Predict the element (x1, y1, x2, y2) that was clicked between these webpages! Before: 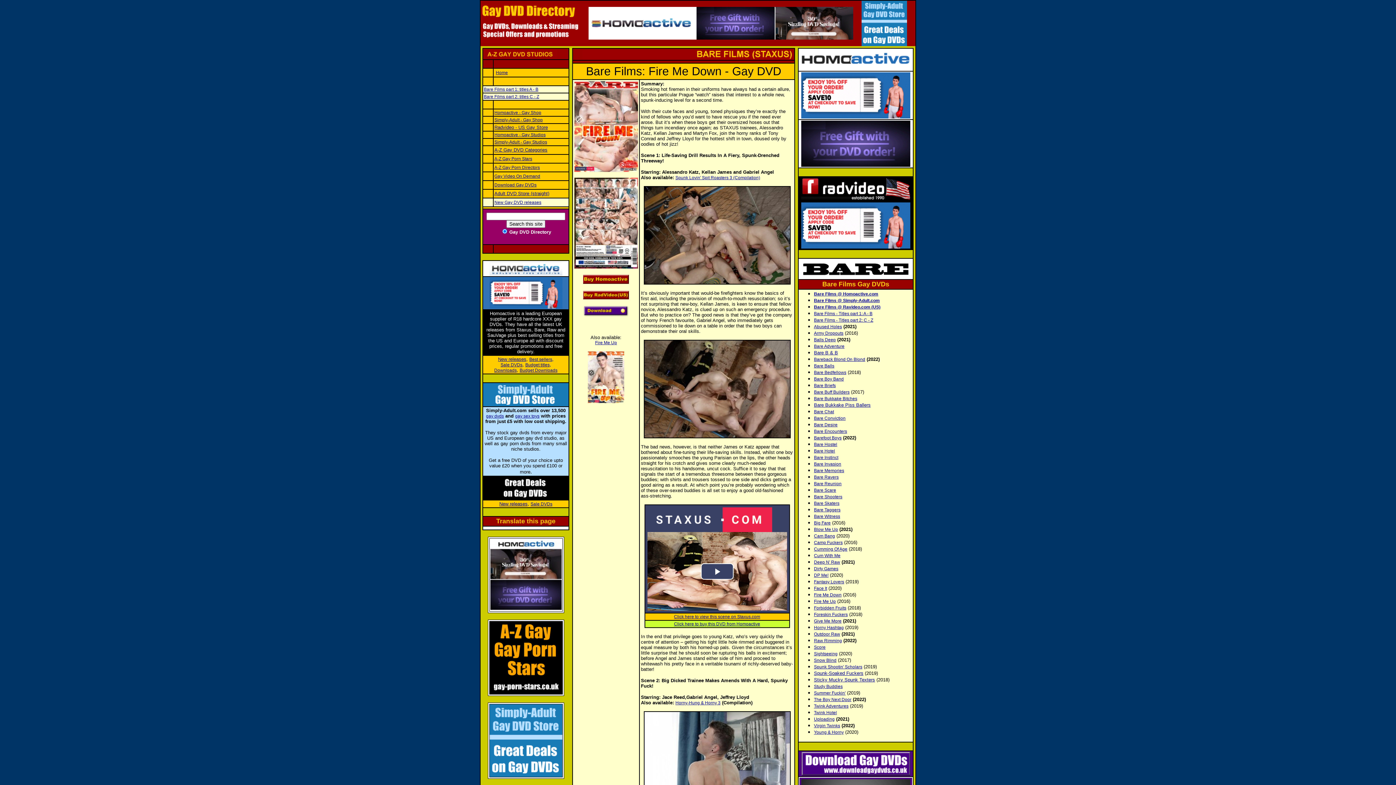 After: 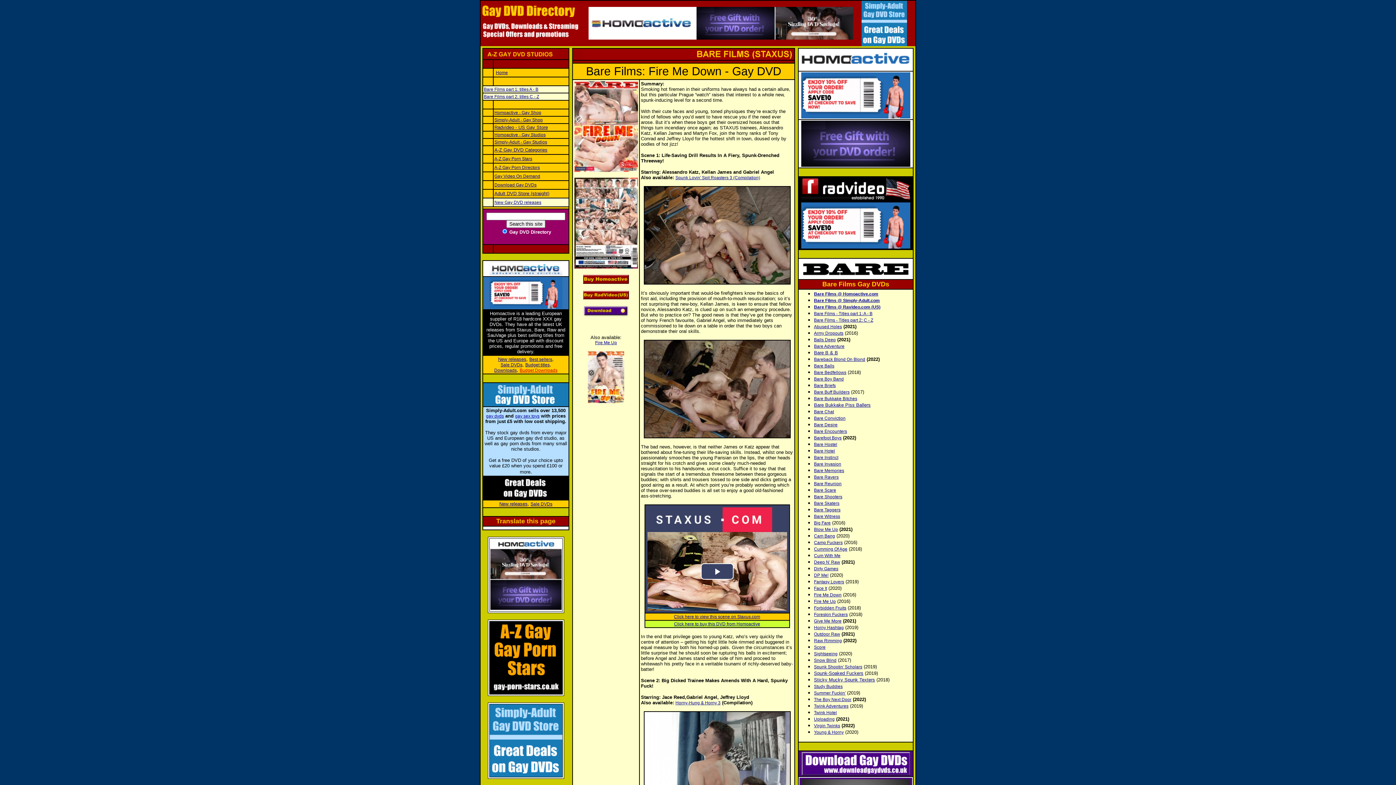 Action: bbox: (519, 368, 557, 373) label: Budget Downloads